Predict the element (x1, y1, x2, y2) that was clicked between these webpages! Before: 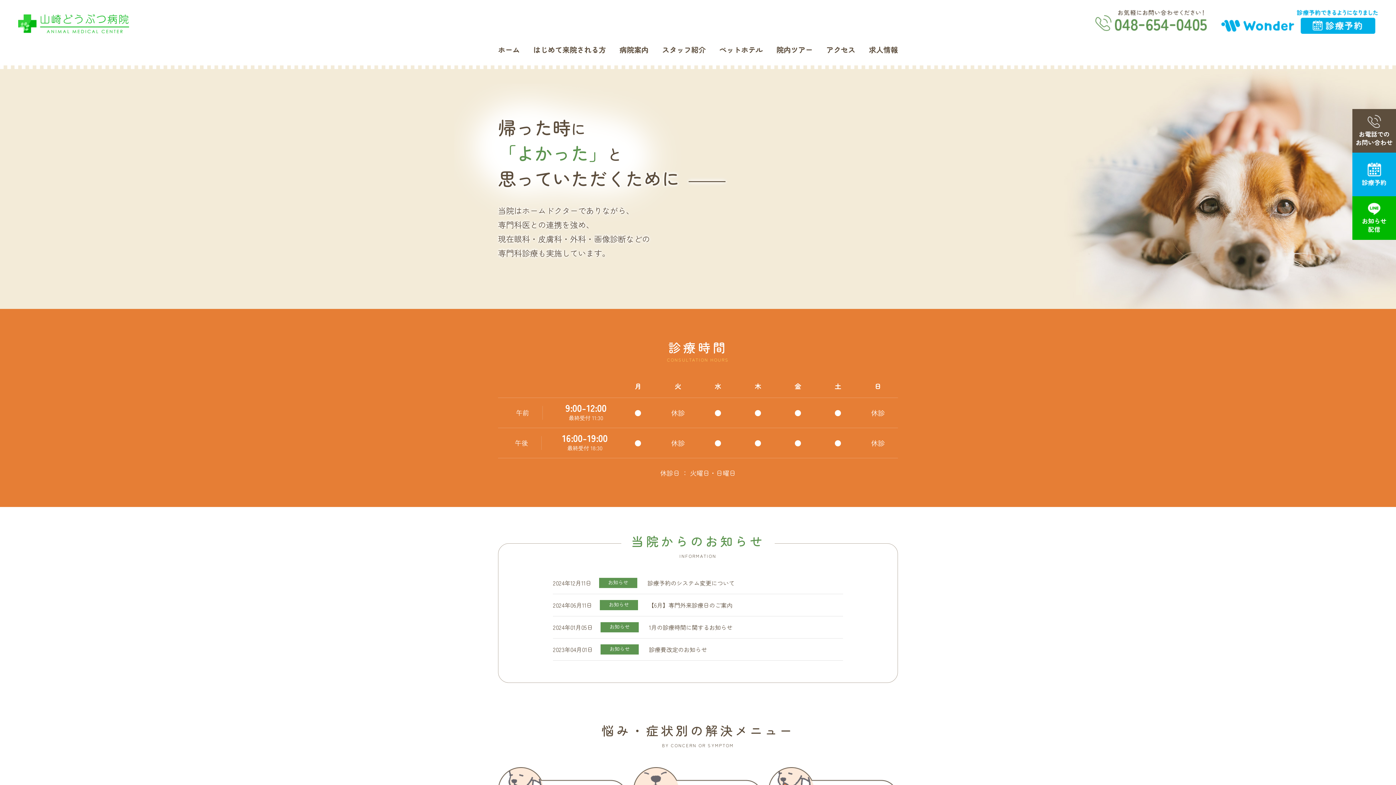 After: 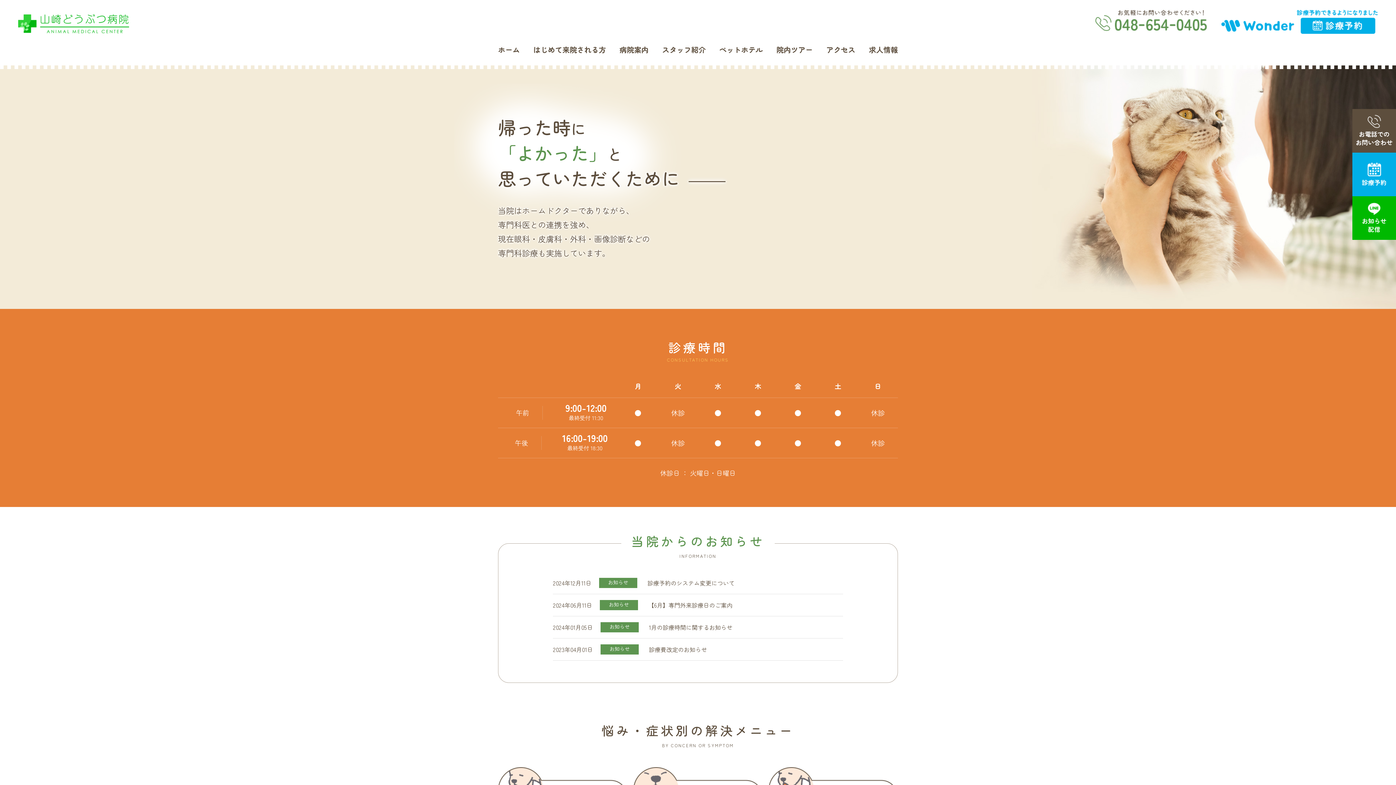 Action: bbox: (498, 43, 520, 56) label: ホーム